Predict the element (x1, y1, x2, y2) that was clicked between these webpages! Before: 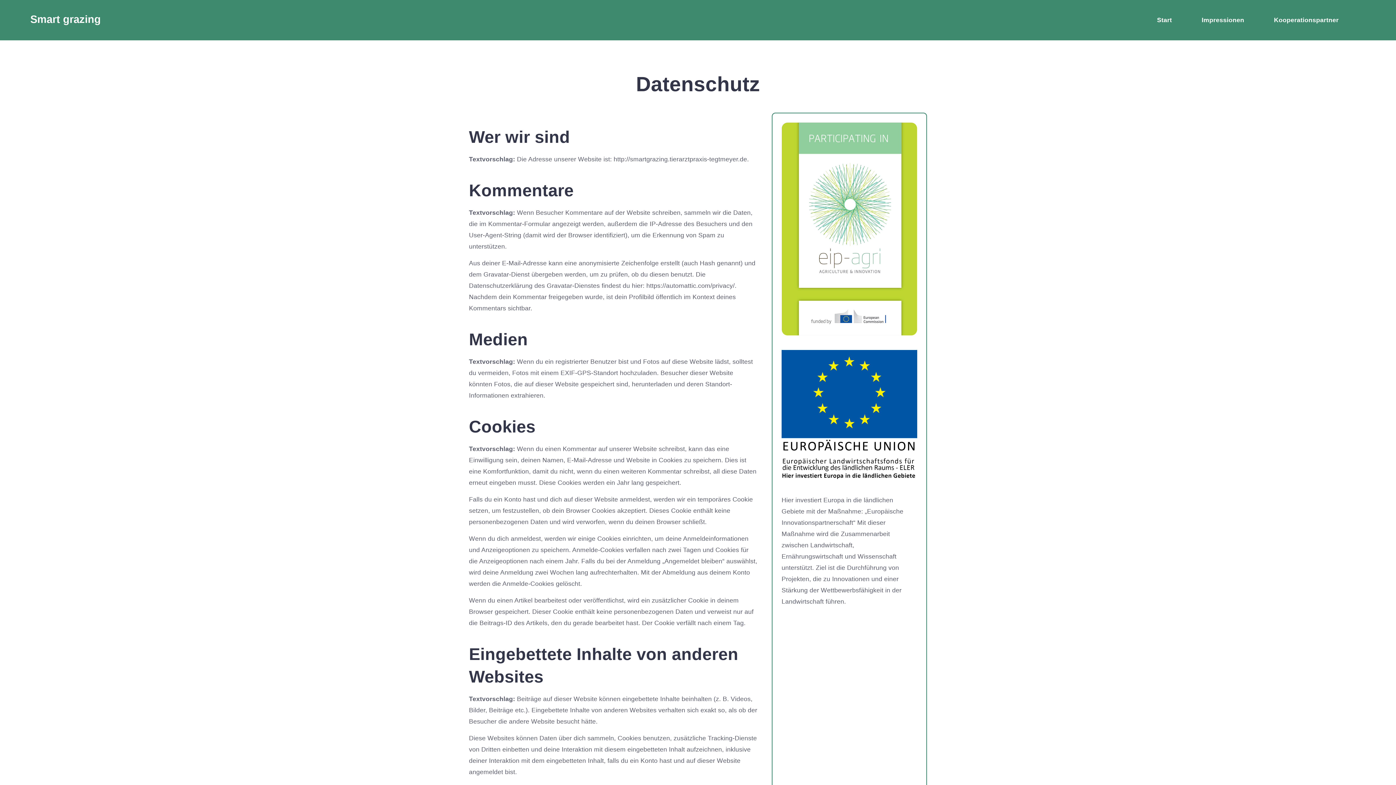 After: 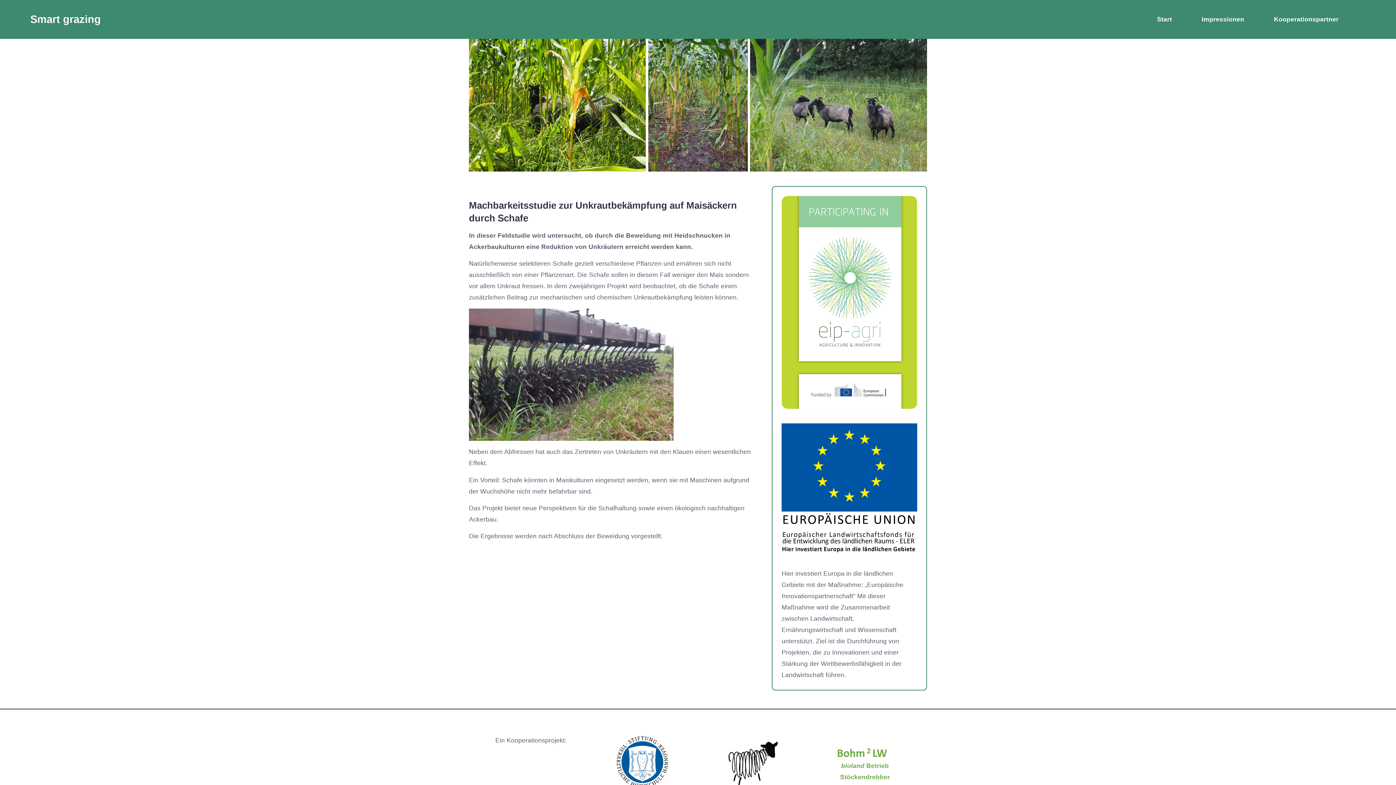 Action: bbox: (30, 13, 100, 26) label: Smart grazing